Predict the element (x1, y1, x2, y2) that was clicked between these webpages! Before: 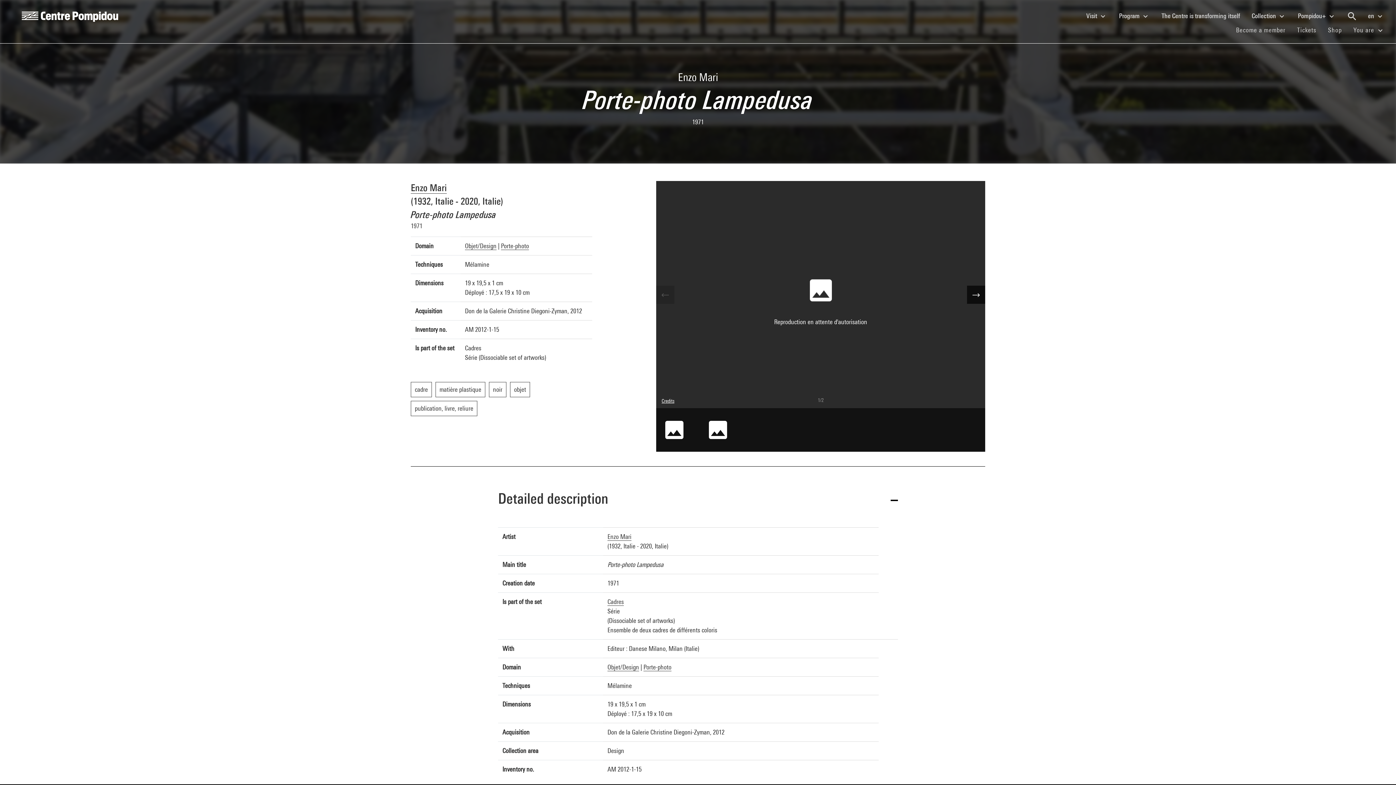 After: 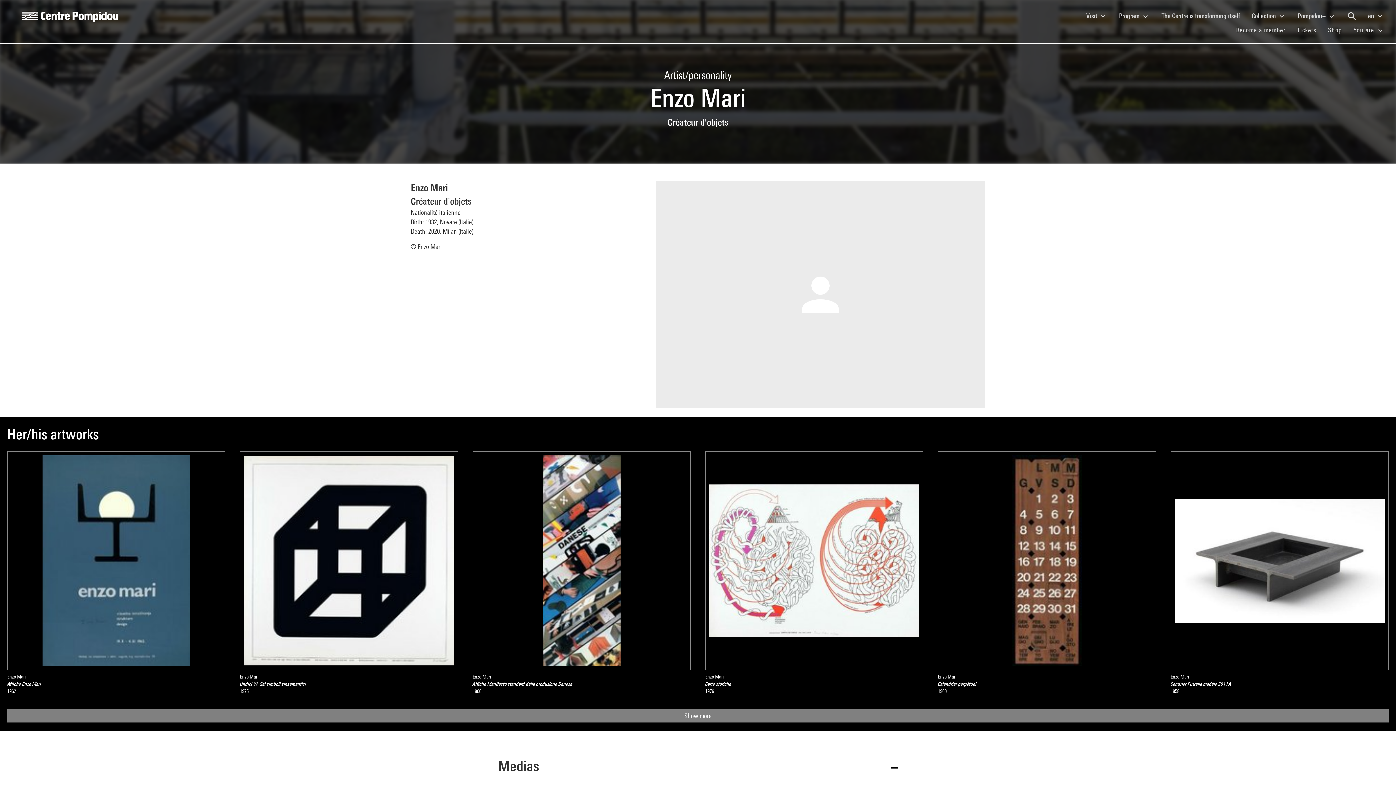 Action: label: Enzo Mari bbox: (607, 533, 631, 541)